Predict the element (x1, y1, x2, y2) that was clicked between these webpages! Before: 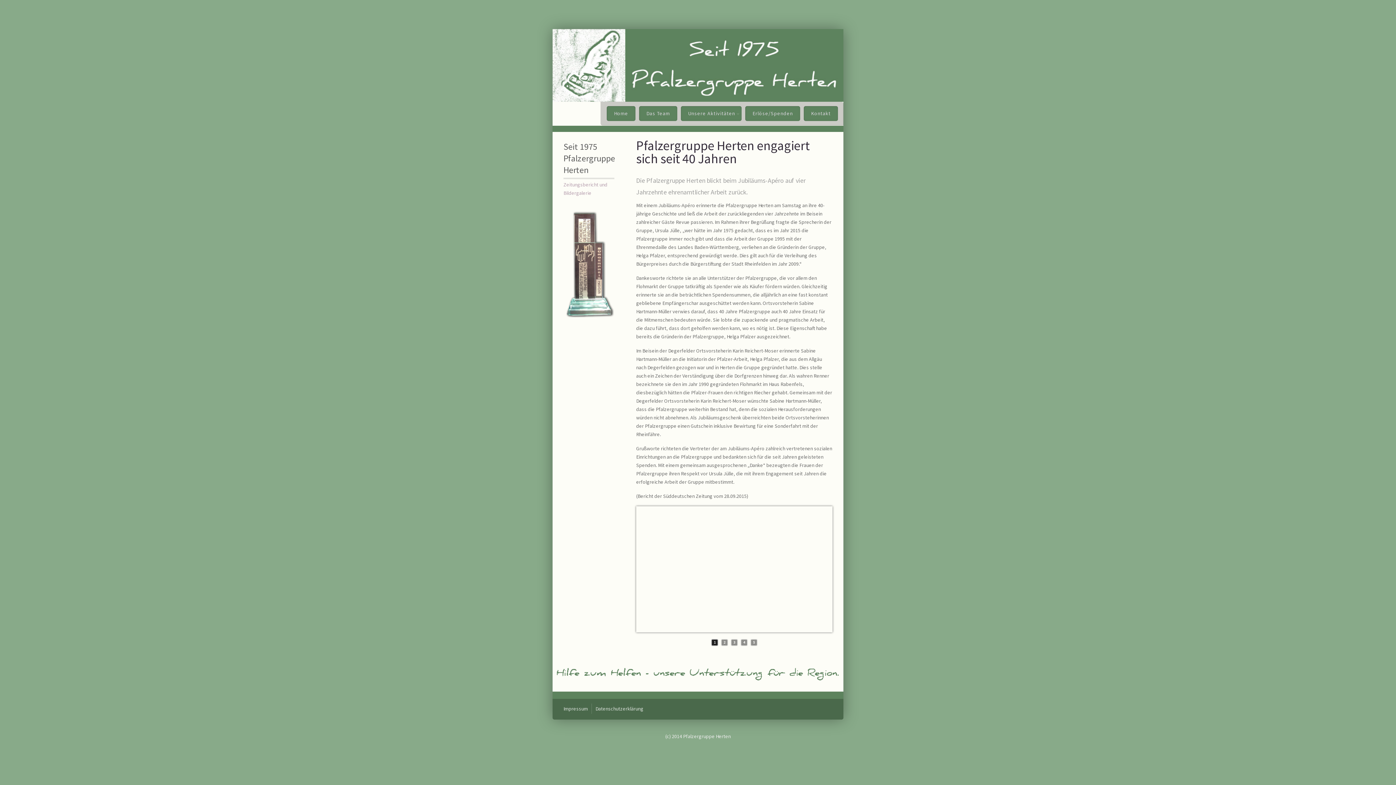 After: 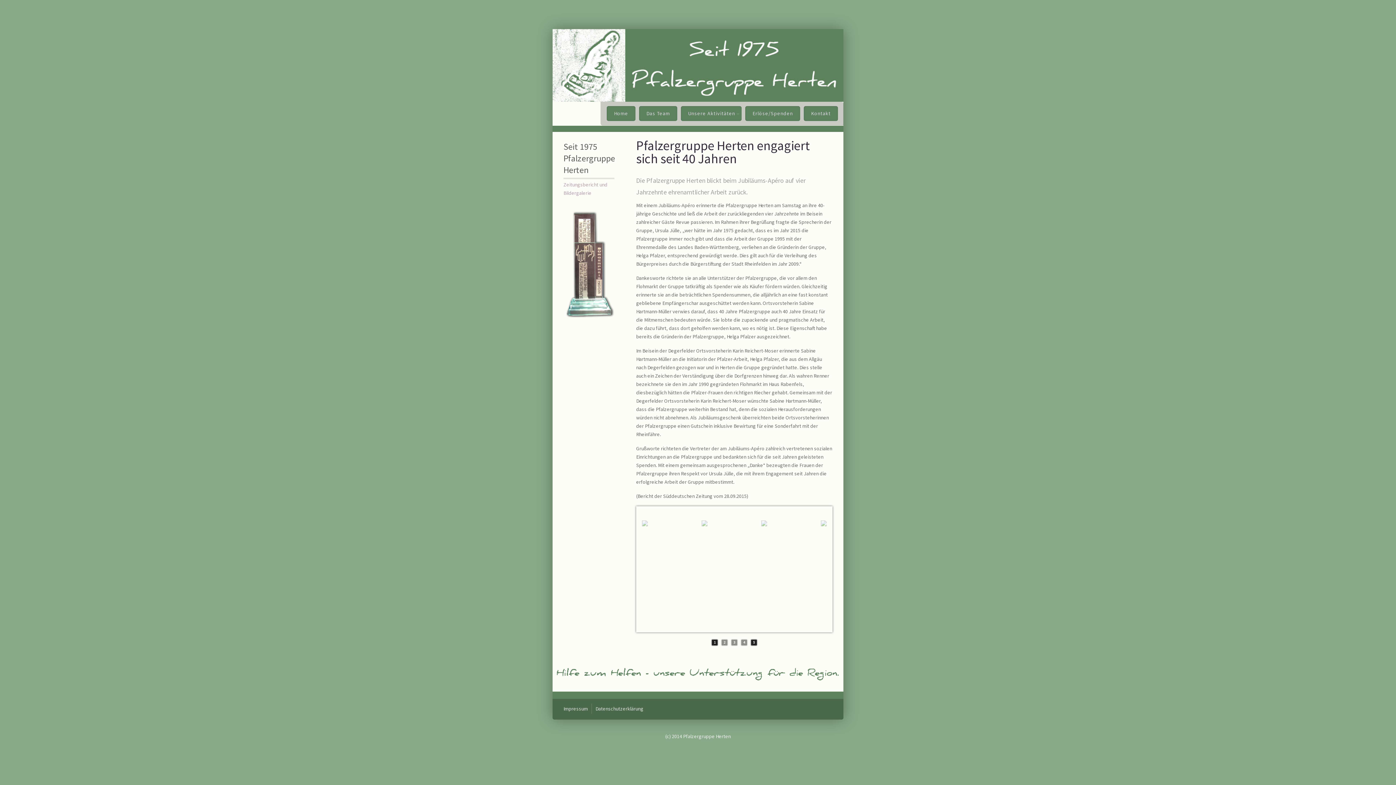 Action: label: 5 bbox: (750, 639, 757, 646)